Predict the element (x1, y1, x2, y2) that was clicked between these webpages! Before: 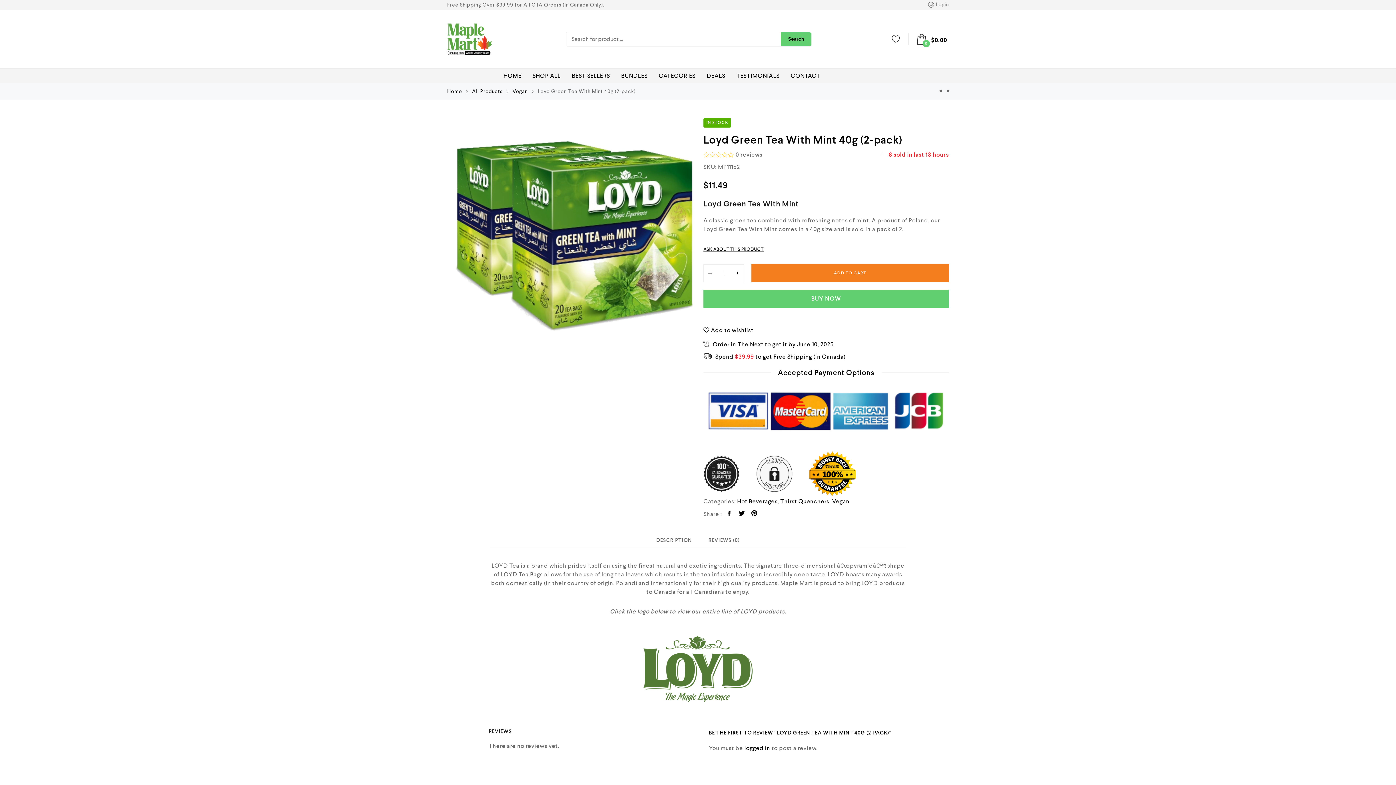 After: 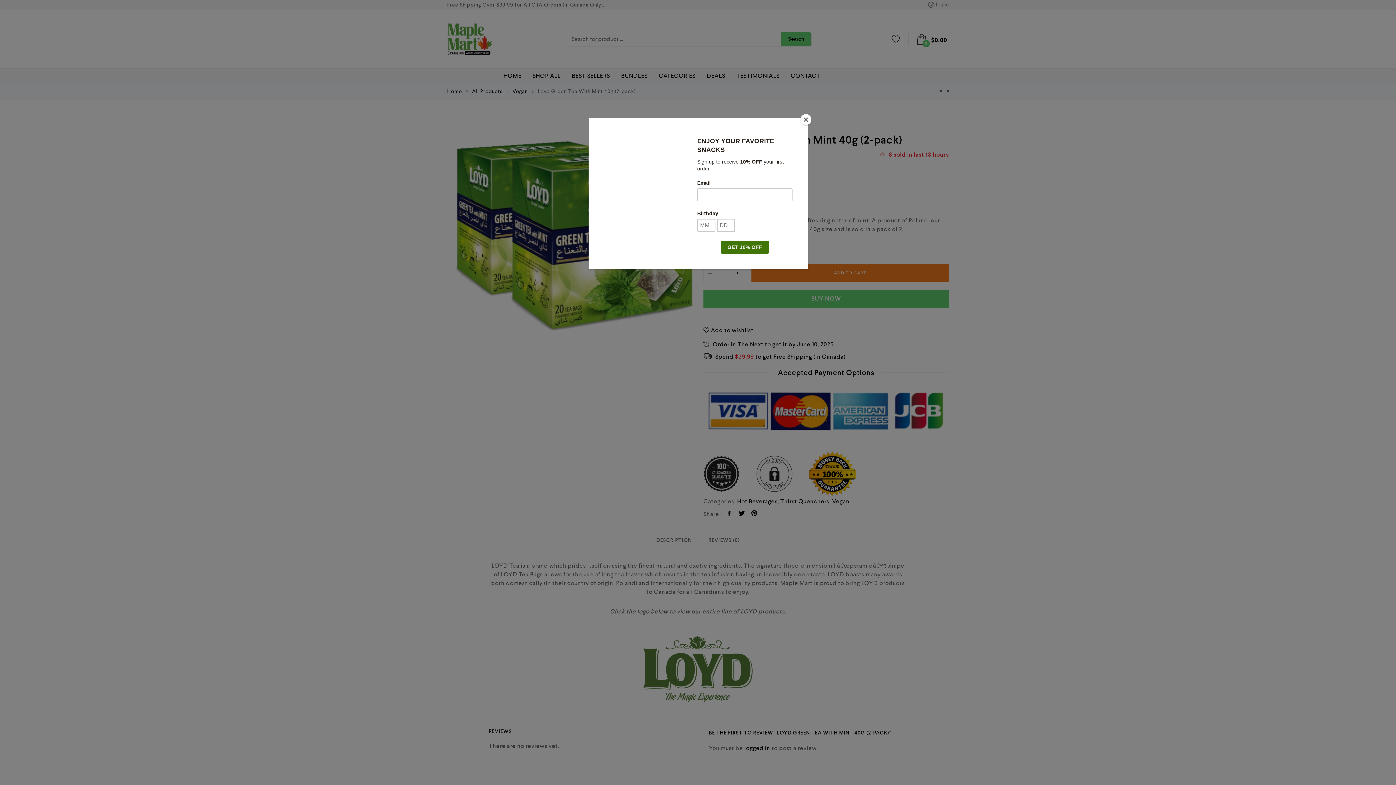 Action: bbox: (738, 510, 745, 518)